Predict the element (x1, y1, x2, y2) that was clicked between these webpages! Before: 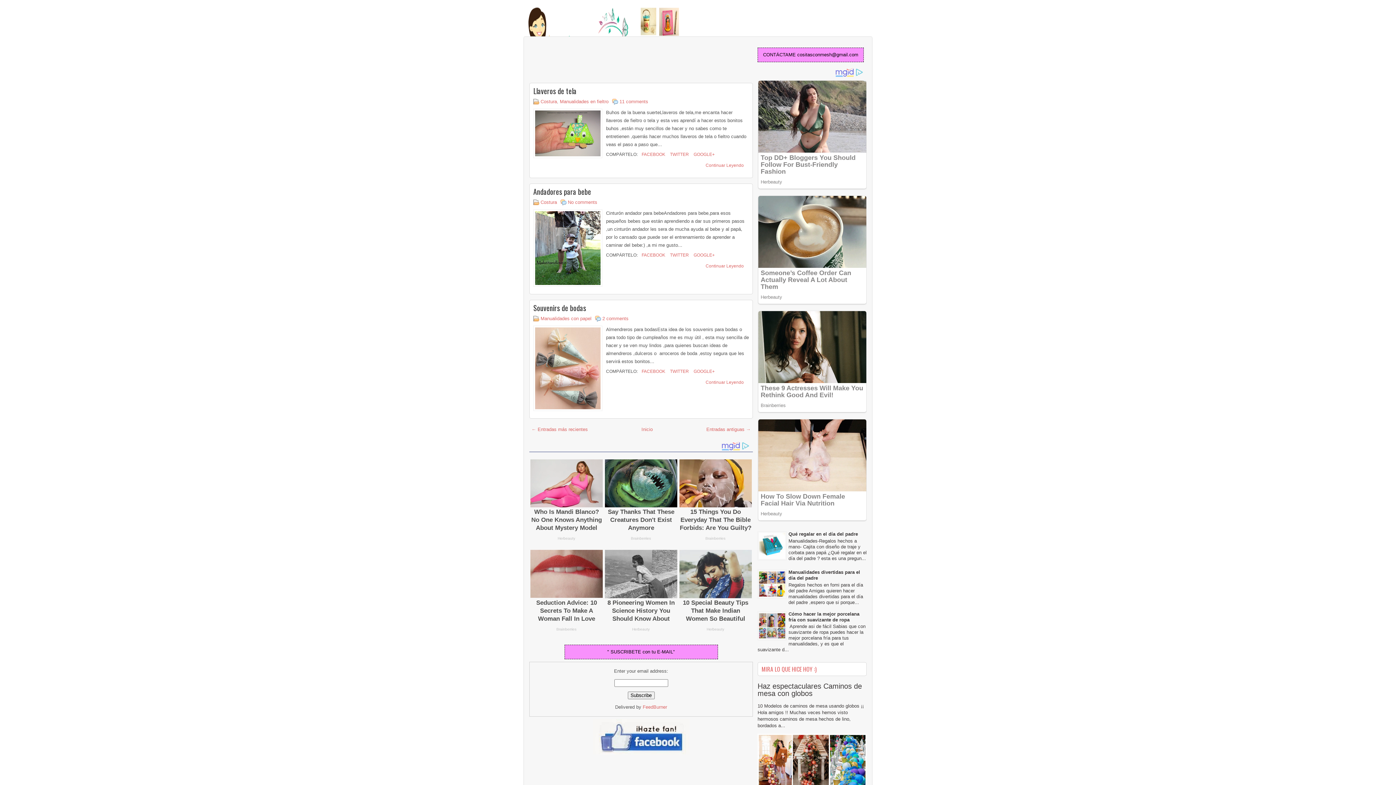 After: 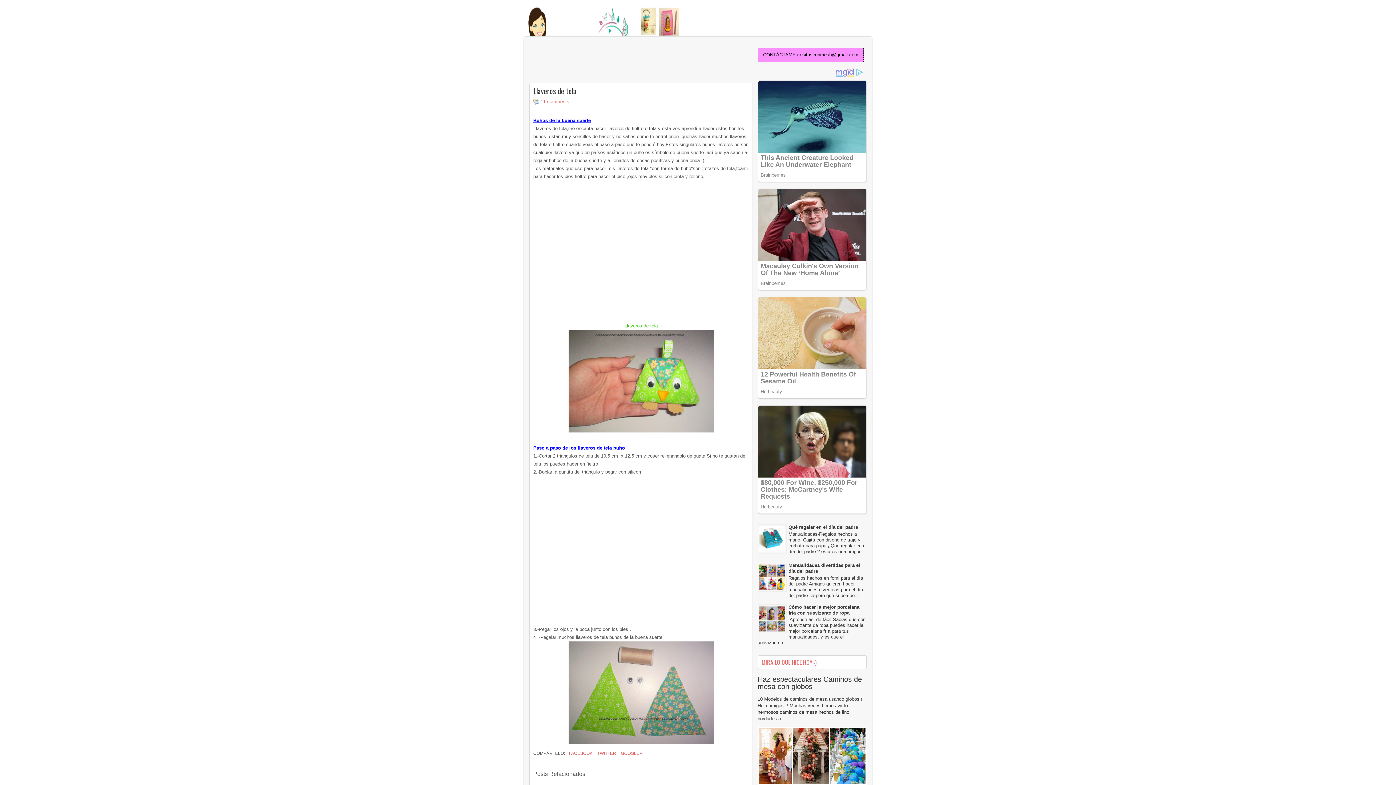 Action: bbox: (533, 86, 749, 94) label: Llaveros de tela